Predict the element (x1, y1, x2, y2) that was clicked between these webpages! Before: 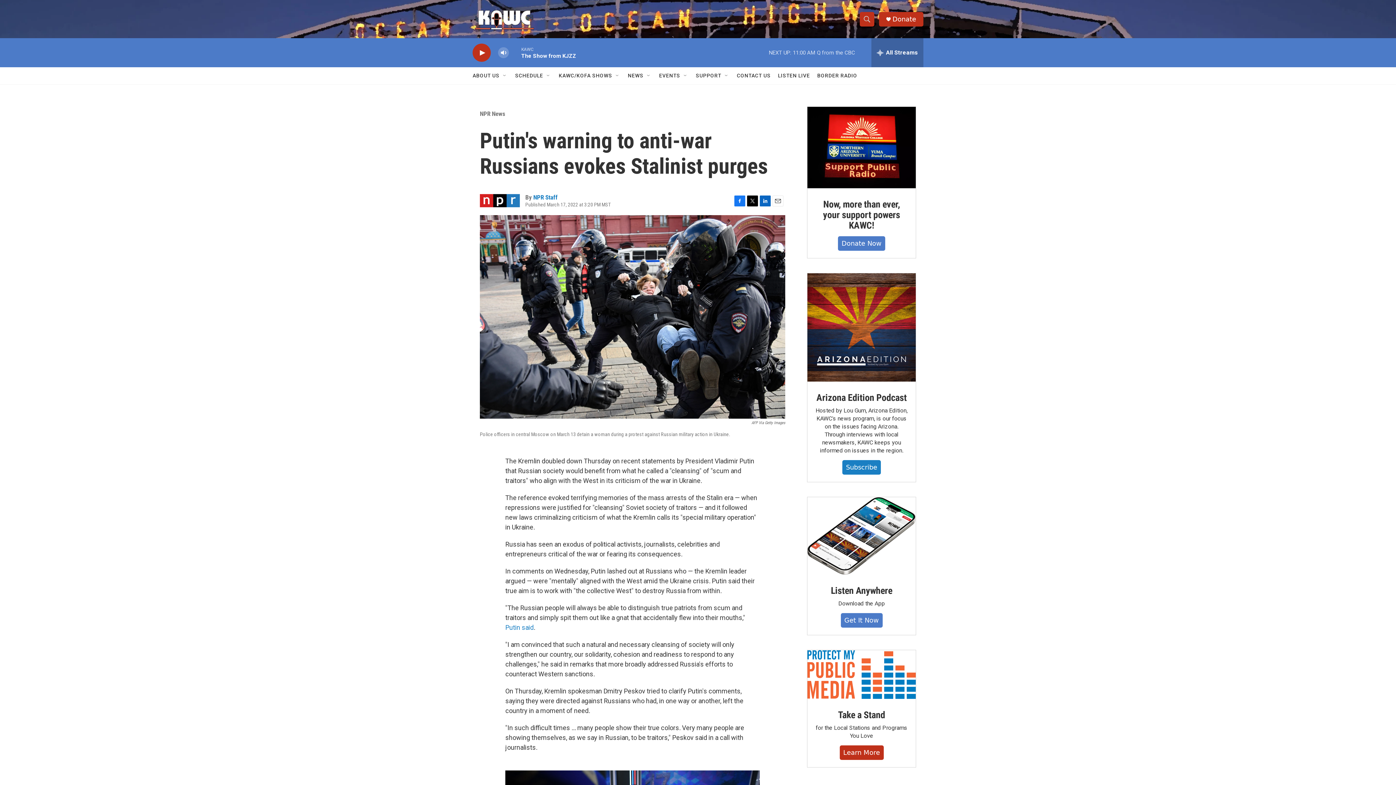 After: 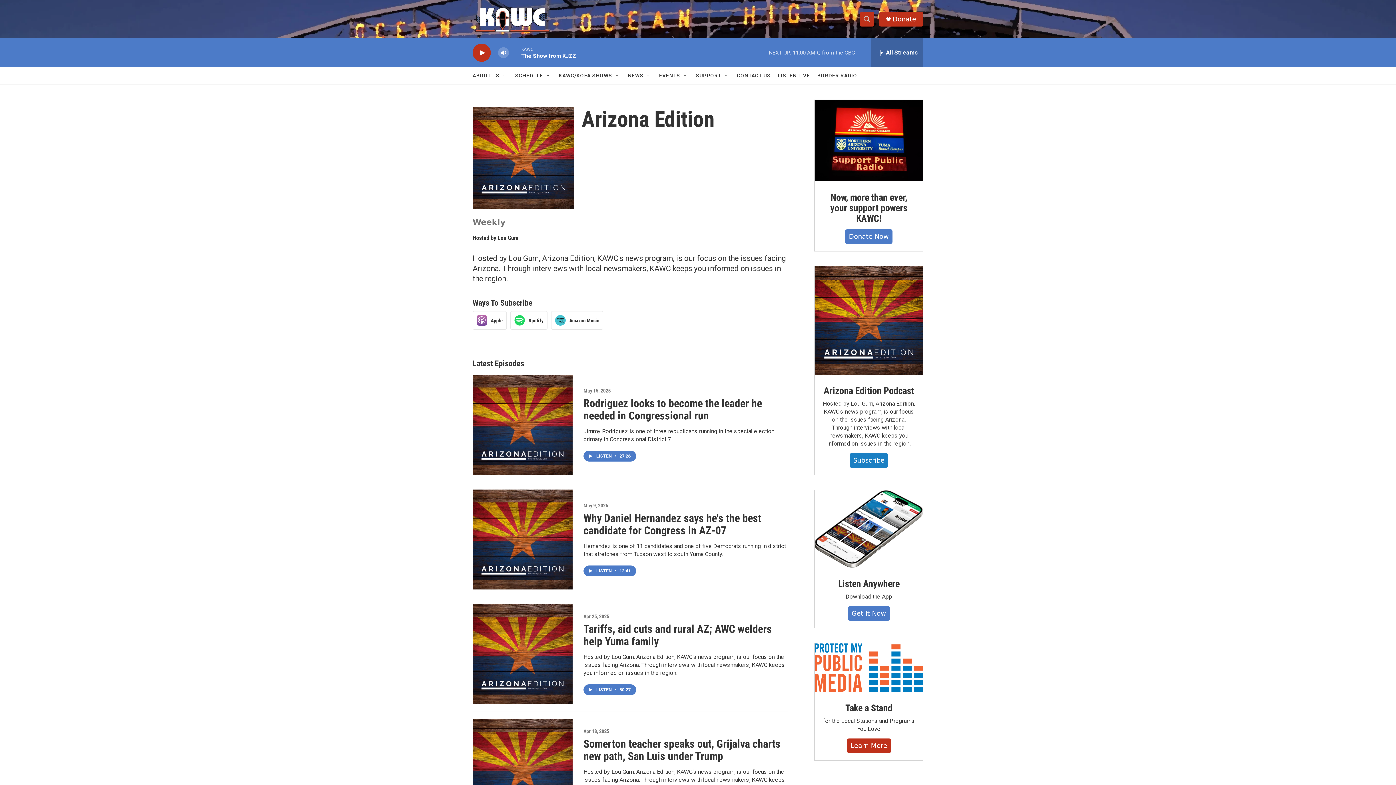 Action: bbox: (846, 463, 877, 471) label: Subscribe